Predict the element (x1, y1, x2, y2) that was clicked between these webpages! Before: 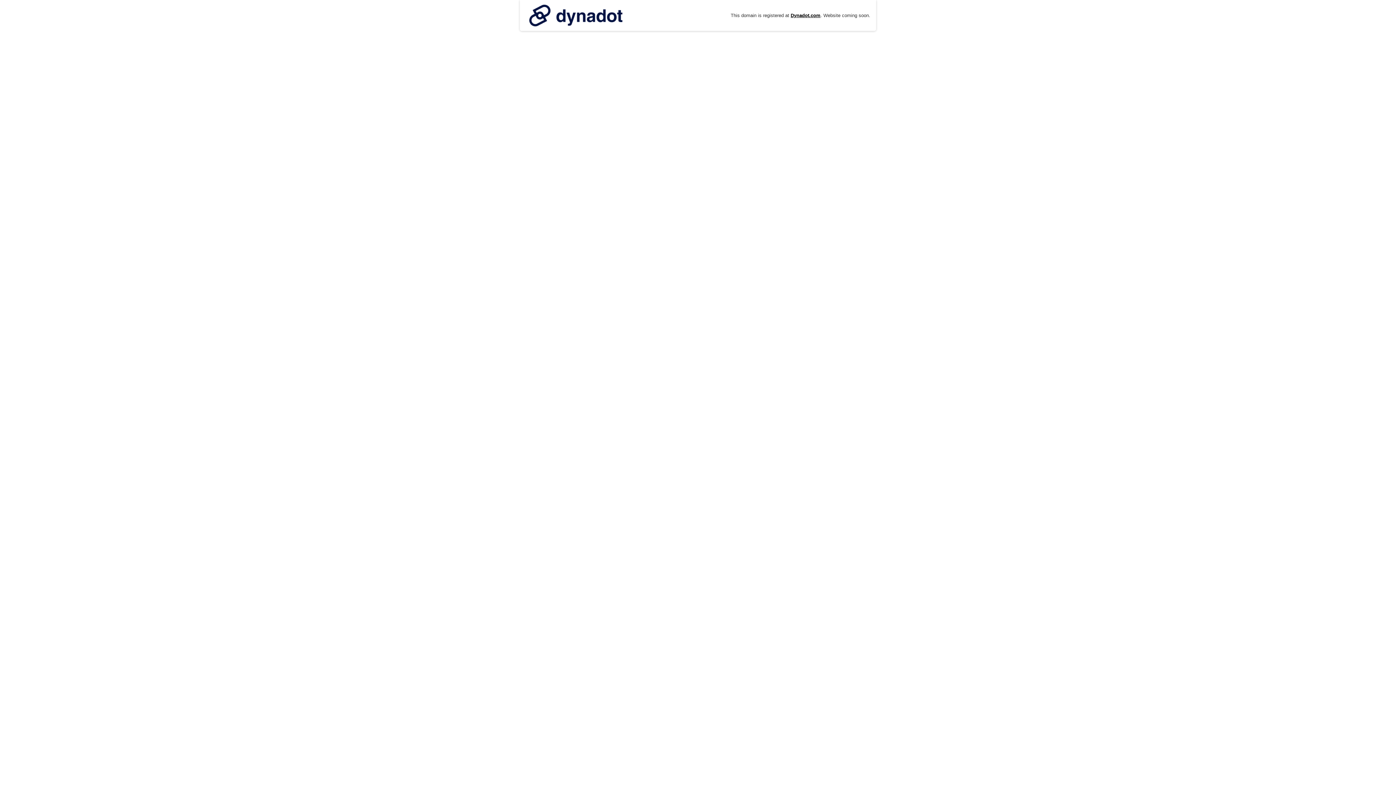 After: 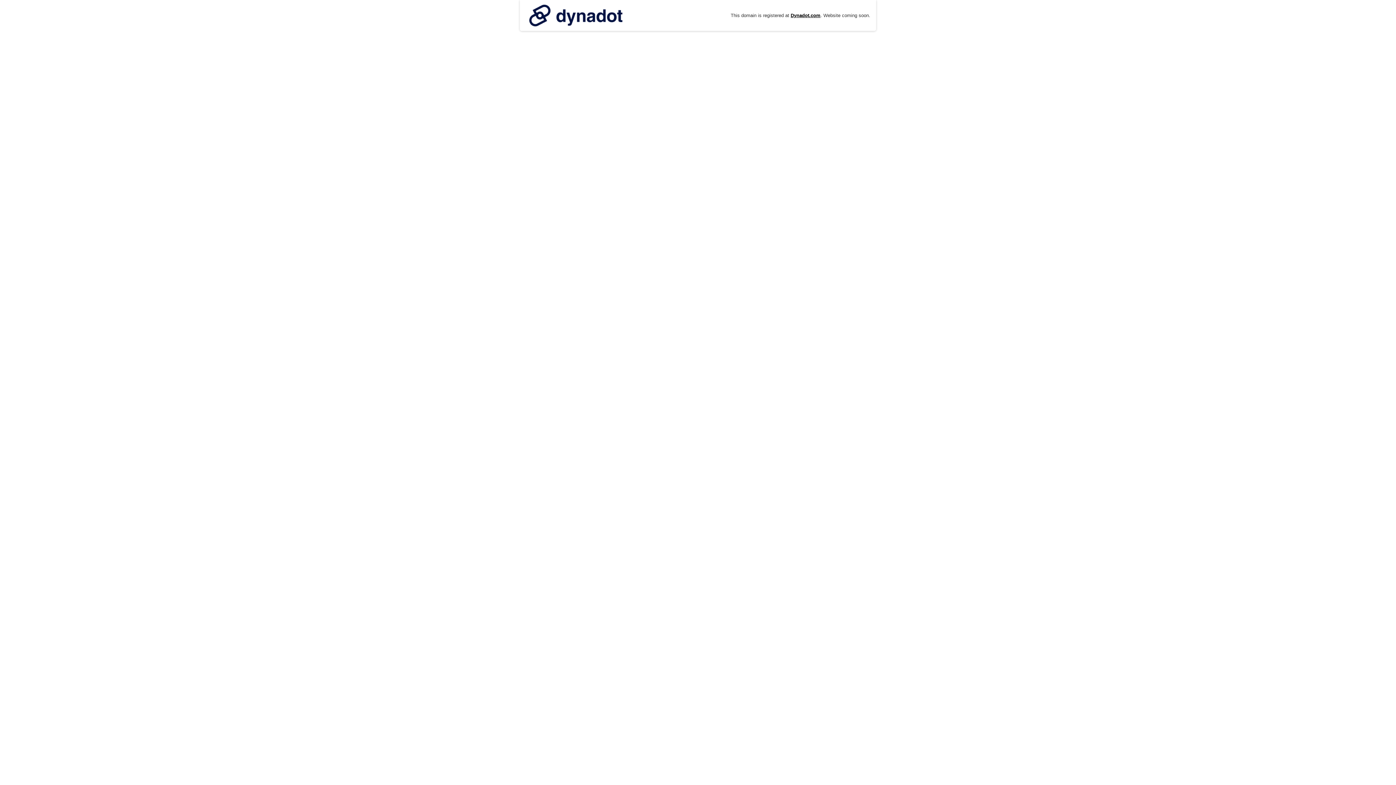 Action: bbox: (525, 0, 626, 30)